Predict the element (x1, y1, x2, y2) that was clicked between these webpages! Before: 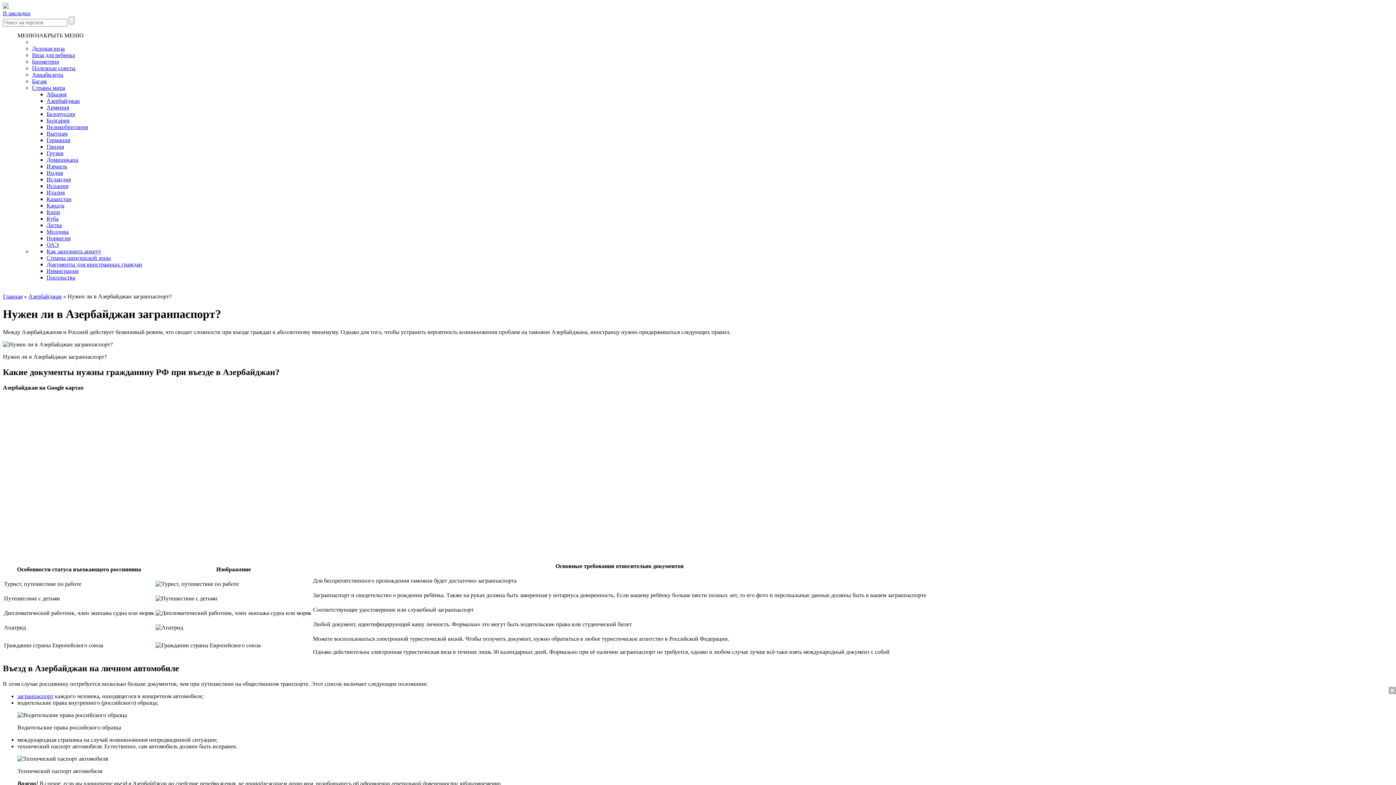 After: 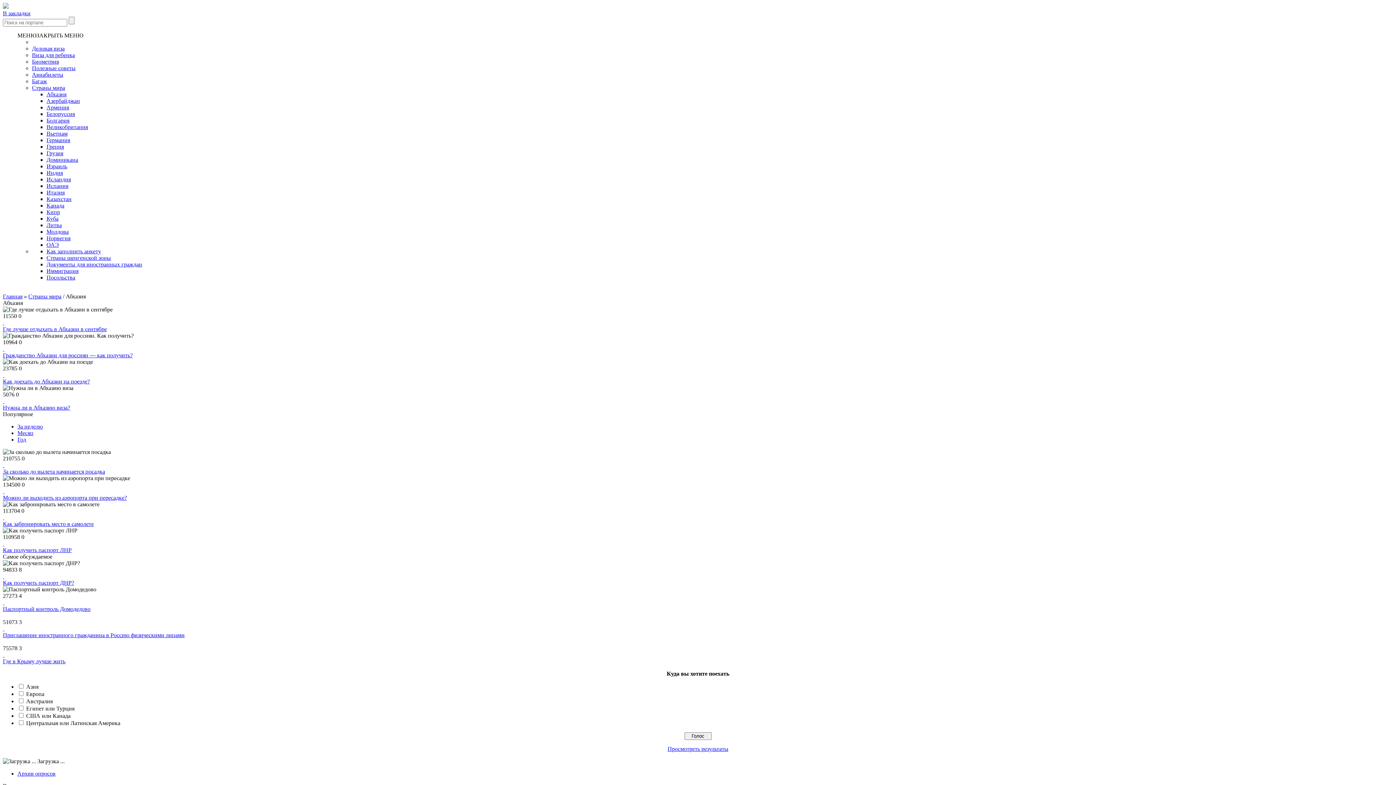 Action: label: Абхазия bbox: (46, 91, 66, 97)